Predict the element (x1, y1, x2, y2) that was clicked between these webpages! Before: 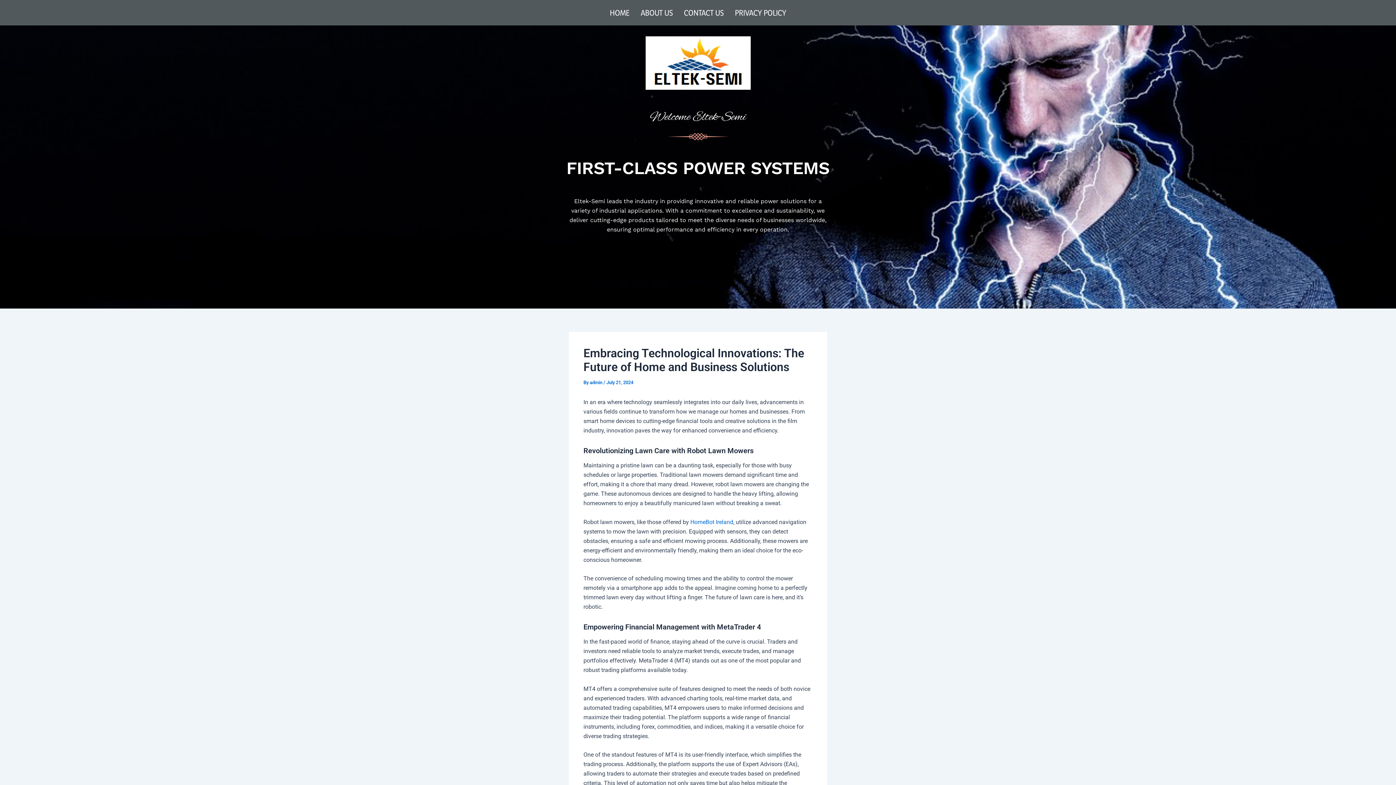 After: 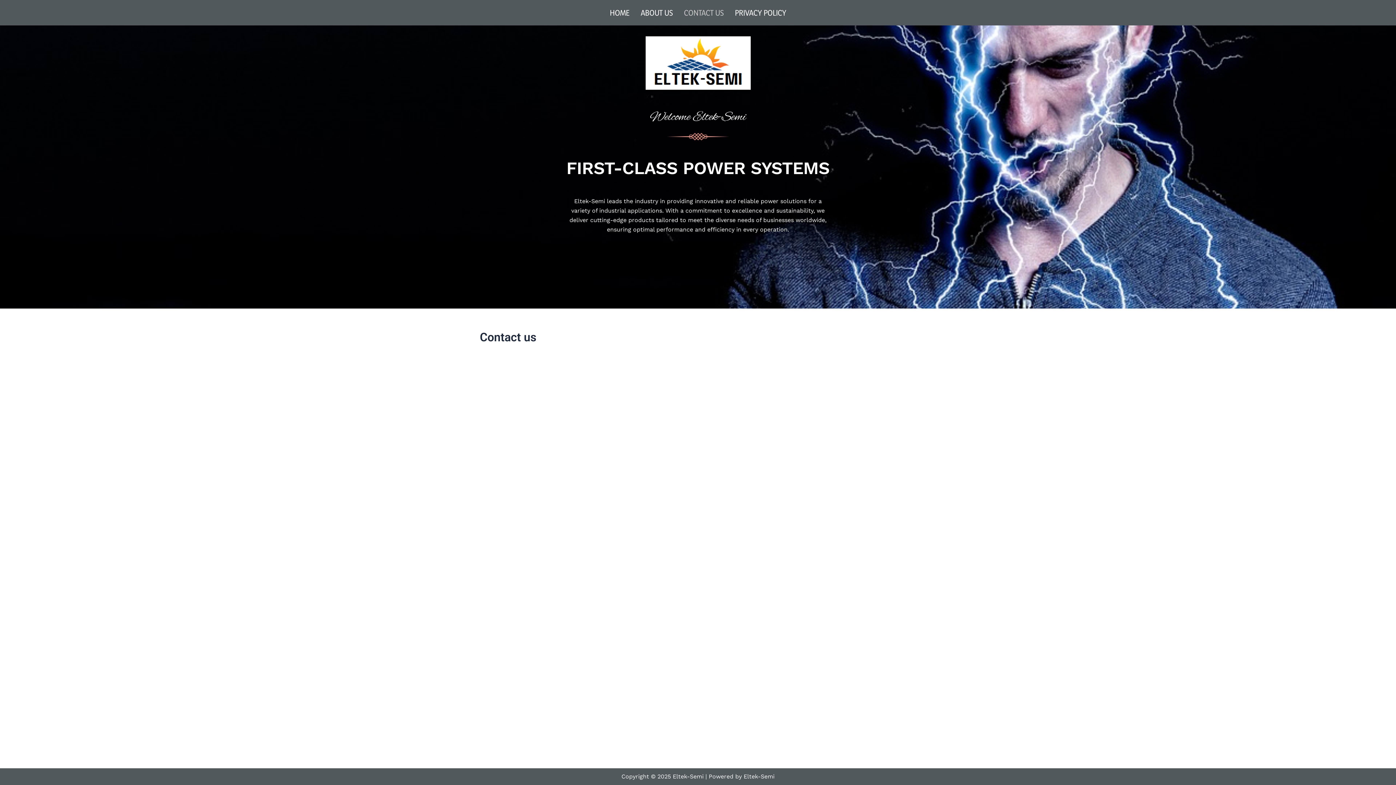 Action: label: CONTACT US bbox: (678, 3, 729, 21)